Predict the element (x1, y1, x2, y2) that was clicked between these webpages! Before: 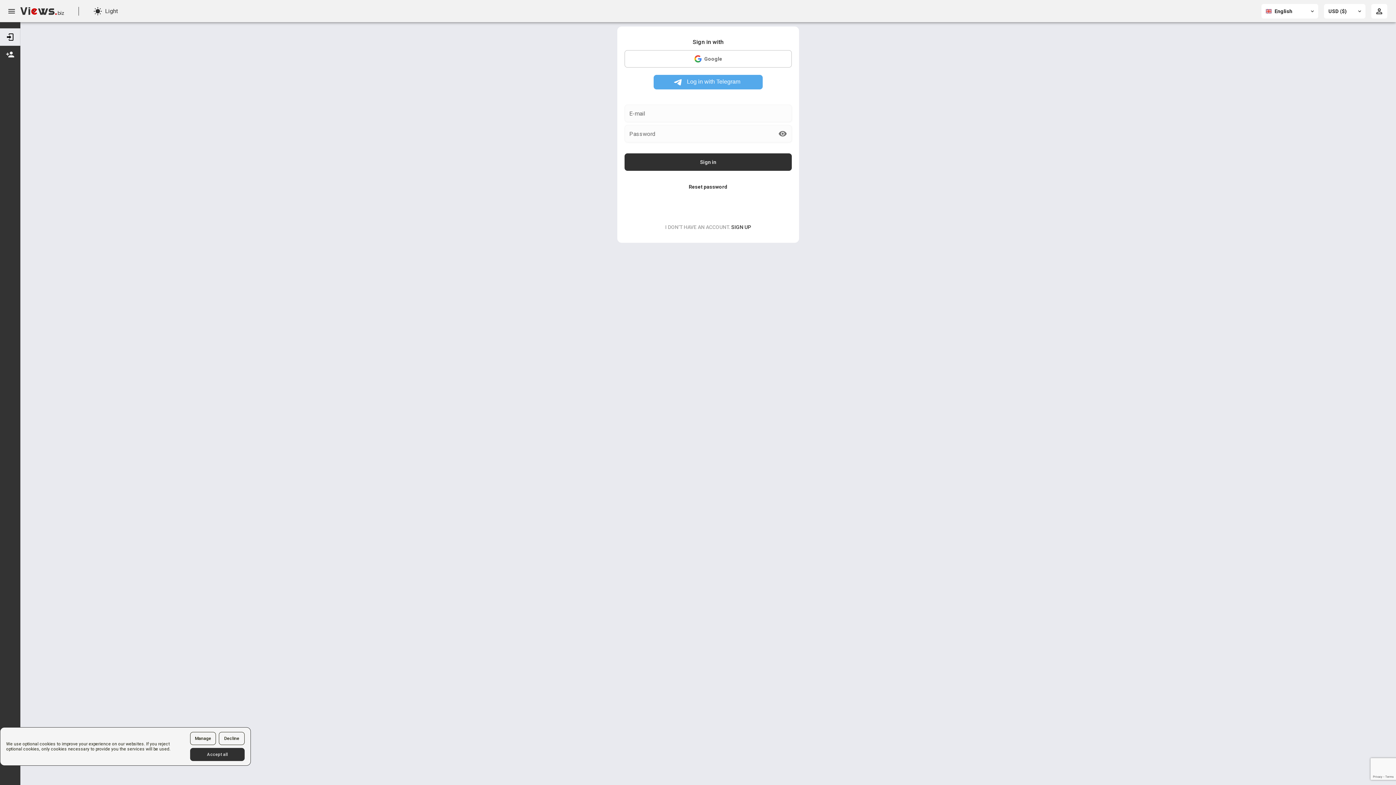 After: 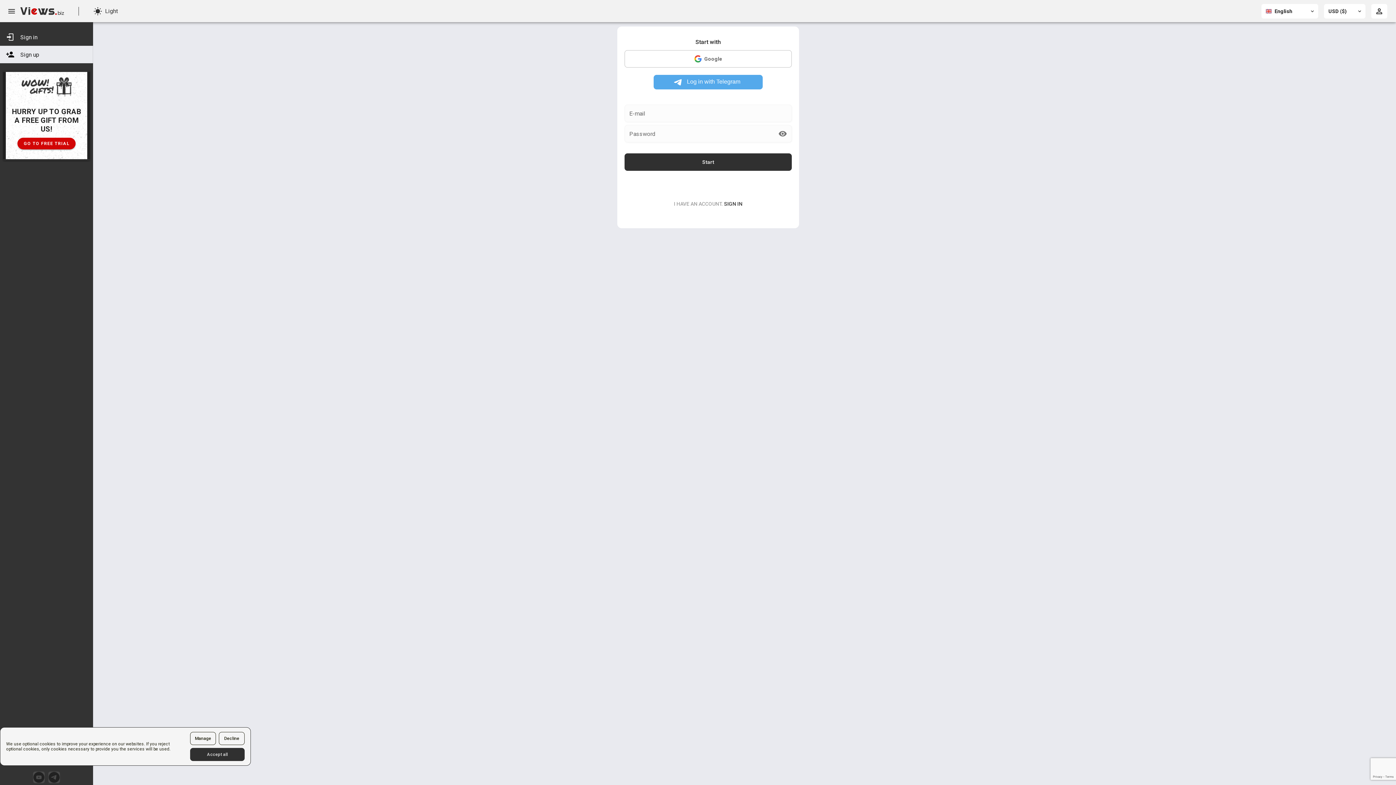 Action: label: Sign up bbox: (0, 45, 20, 63)